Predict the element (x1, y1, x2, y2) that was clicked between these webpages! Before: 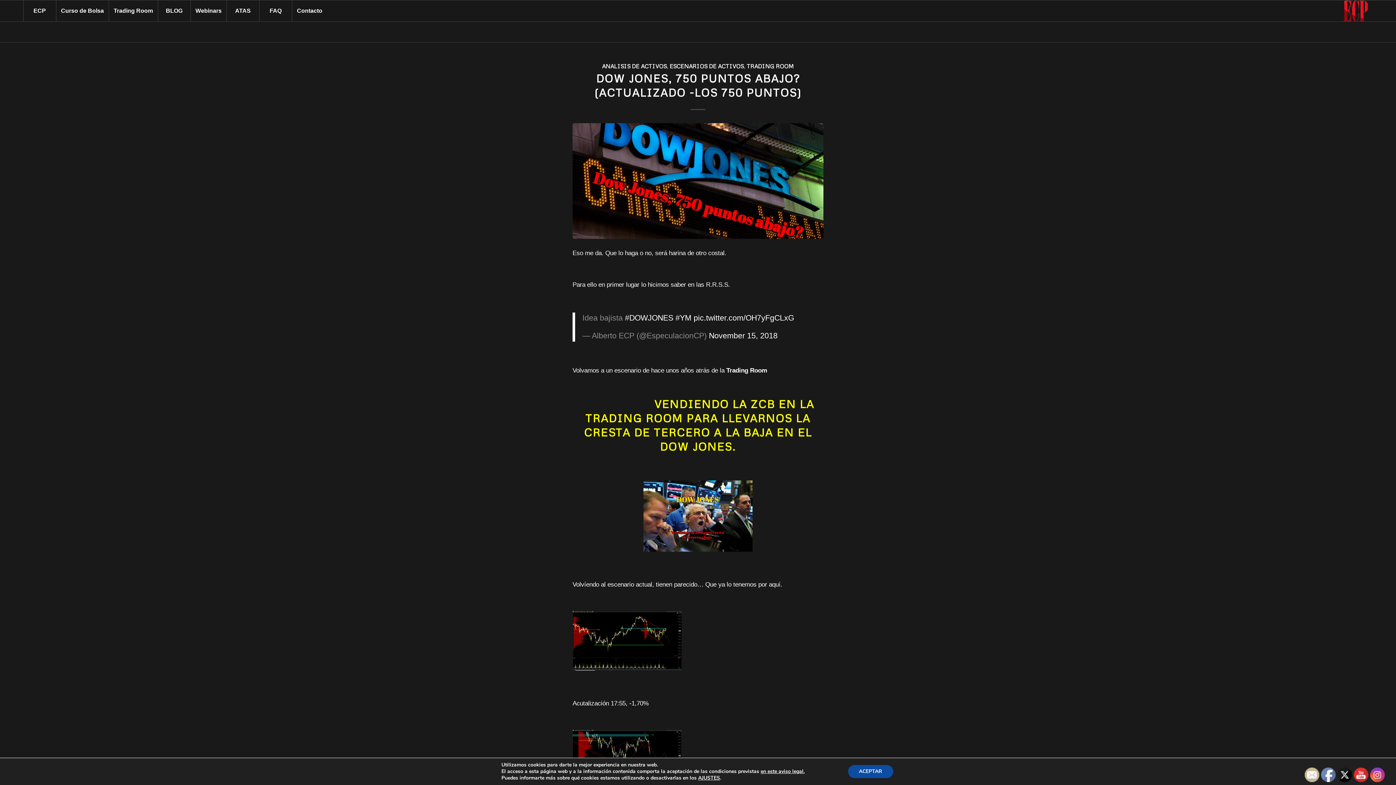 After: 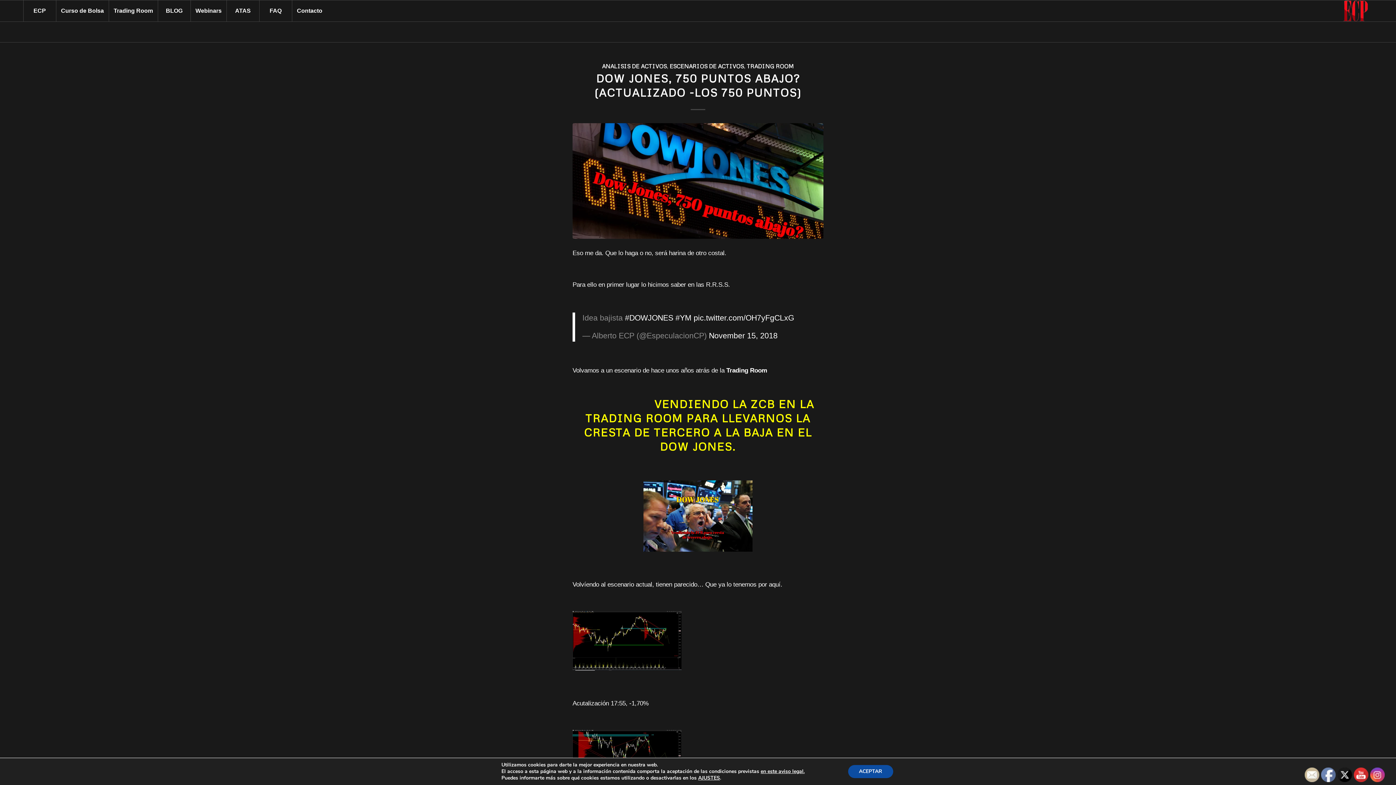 Action: bbox: (1370, 768, 1385, 782)